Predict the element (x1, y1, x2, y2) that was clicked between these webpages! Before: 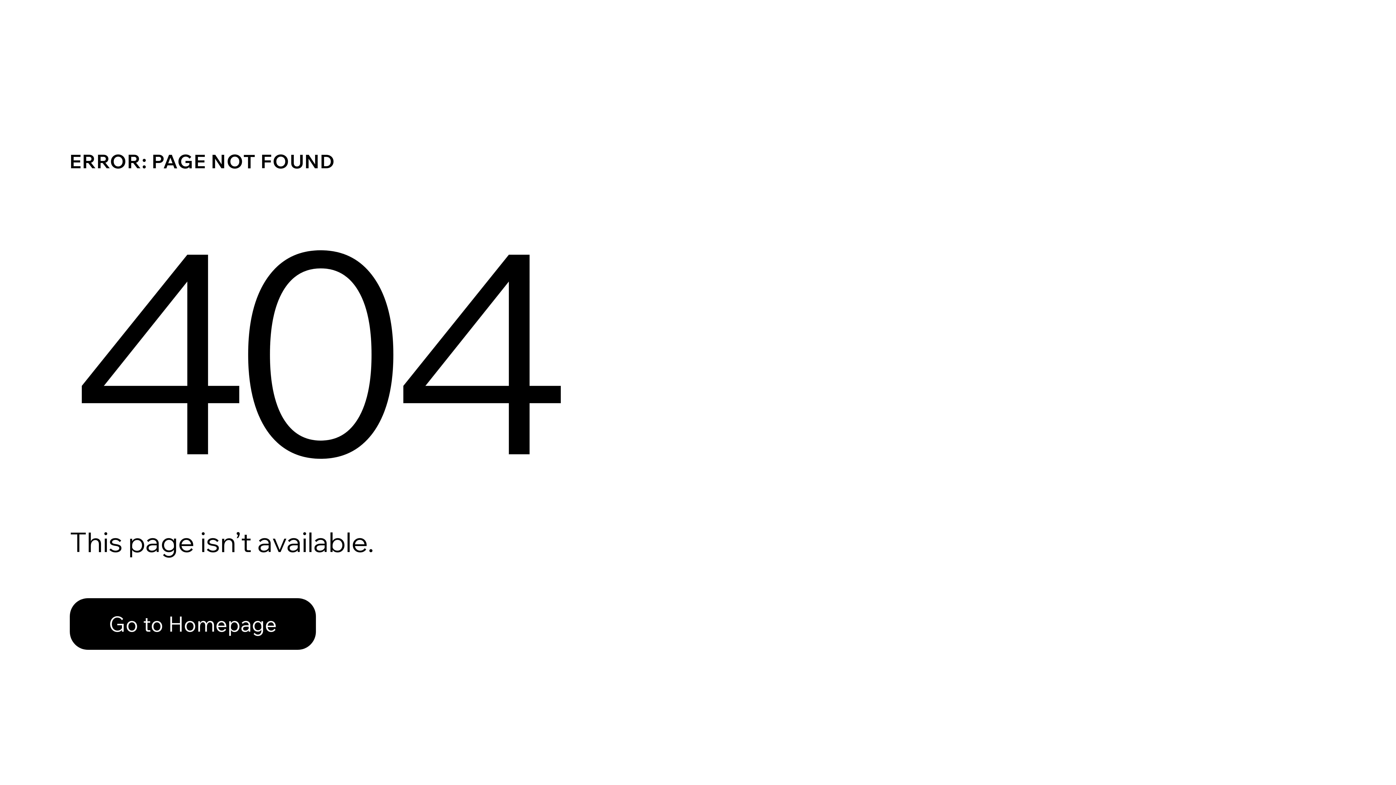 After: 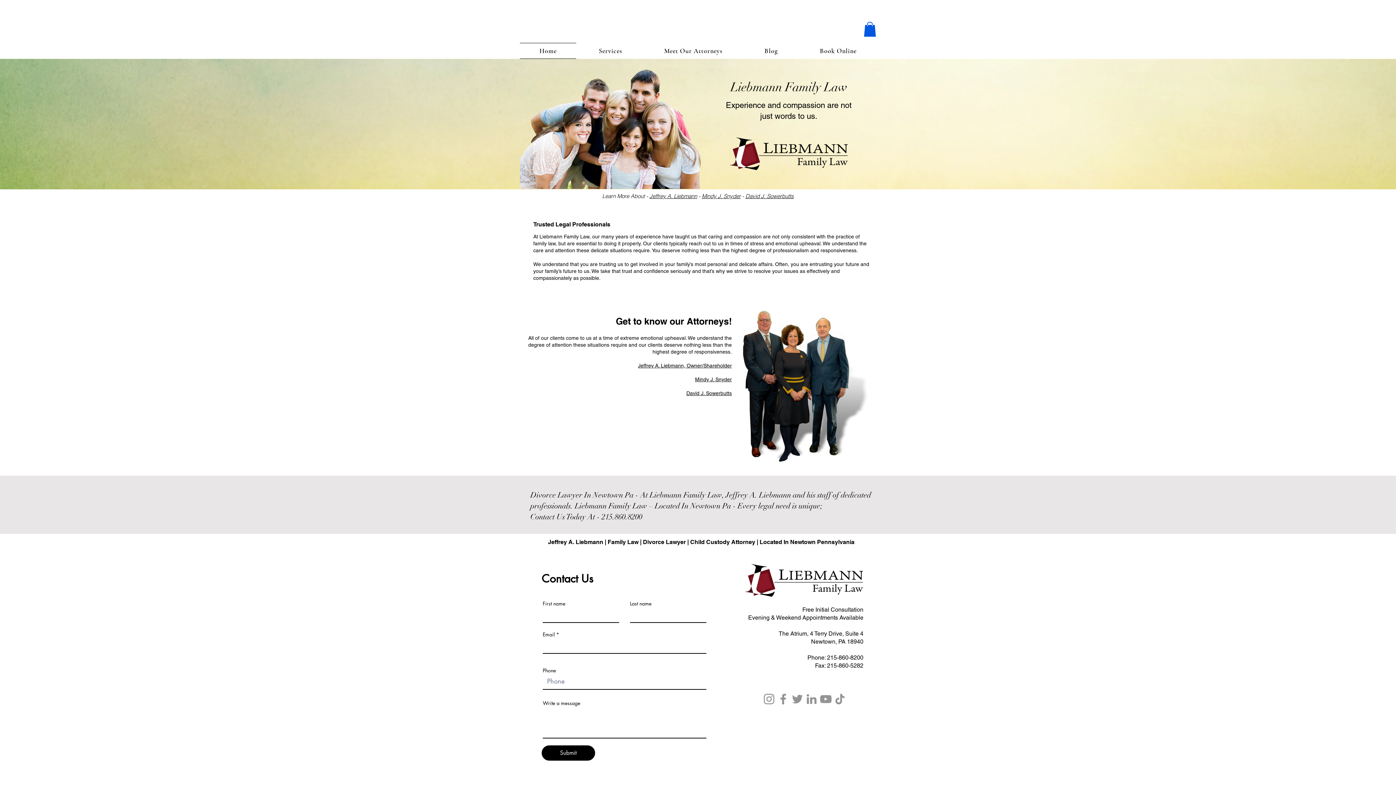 Action: label: Go to Homepage bbox: (69, 598, 316, 650)